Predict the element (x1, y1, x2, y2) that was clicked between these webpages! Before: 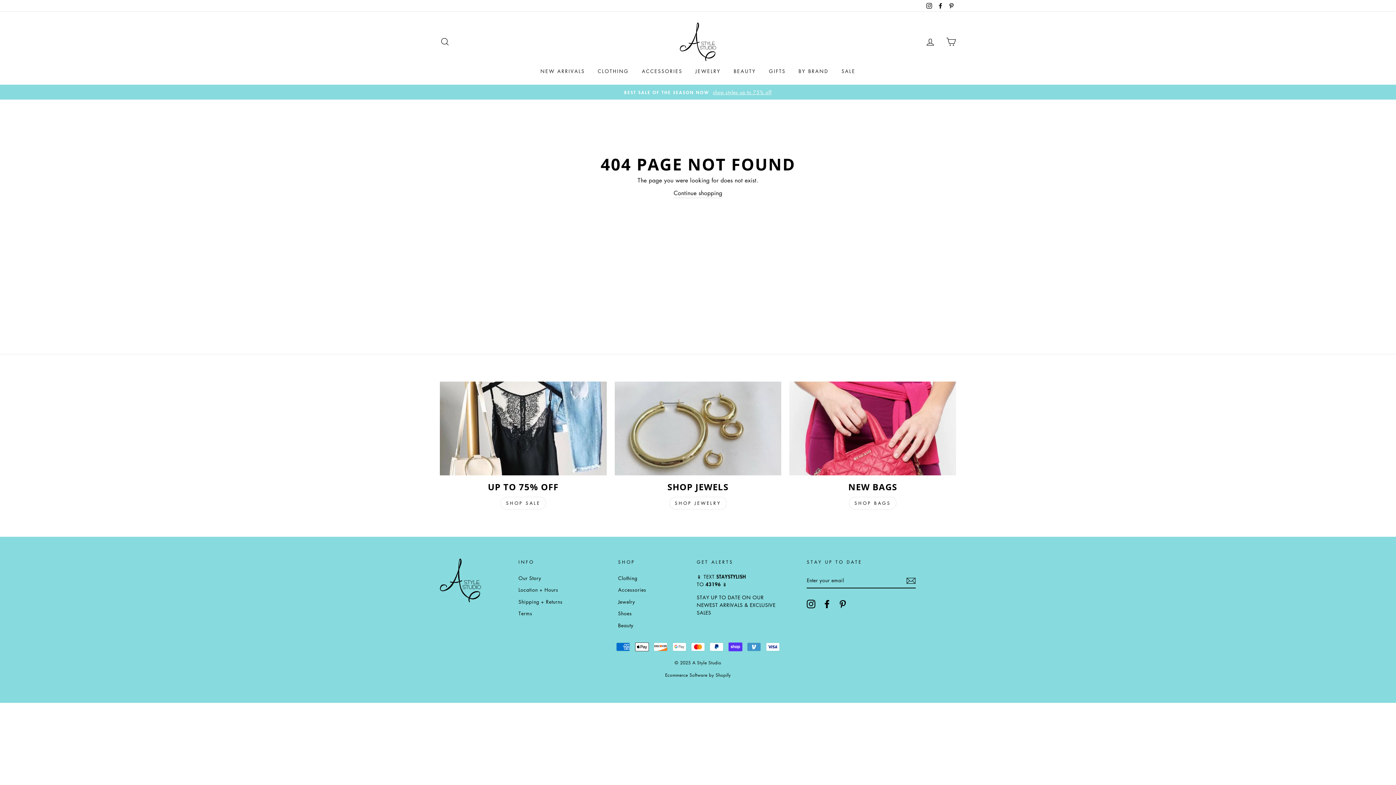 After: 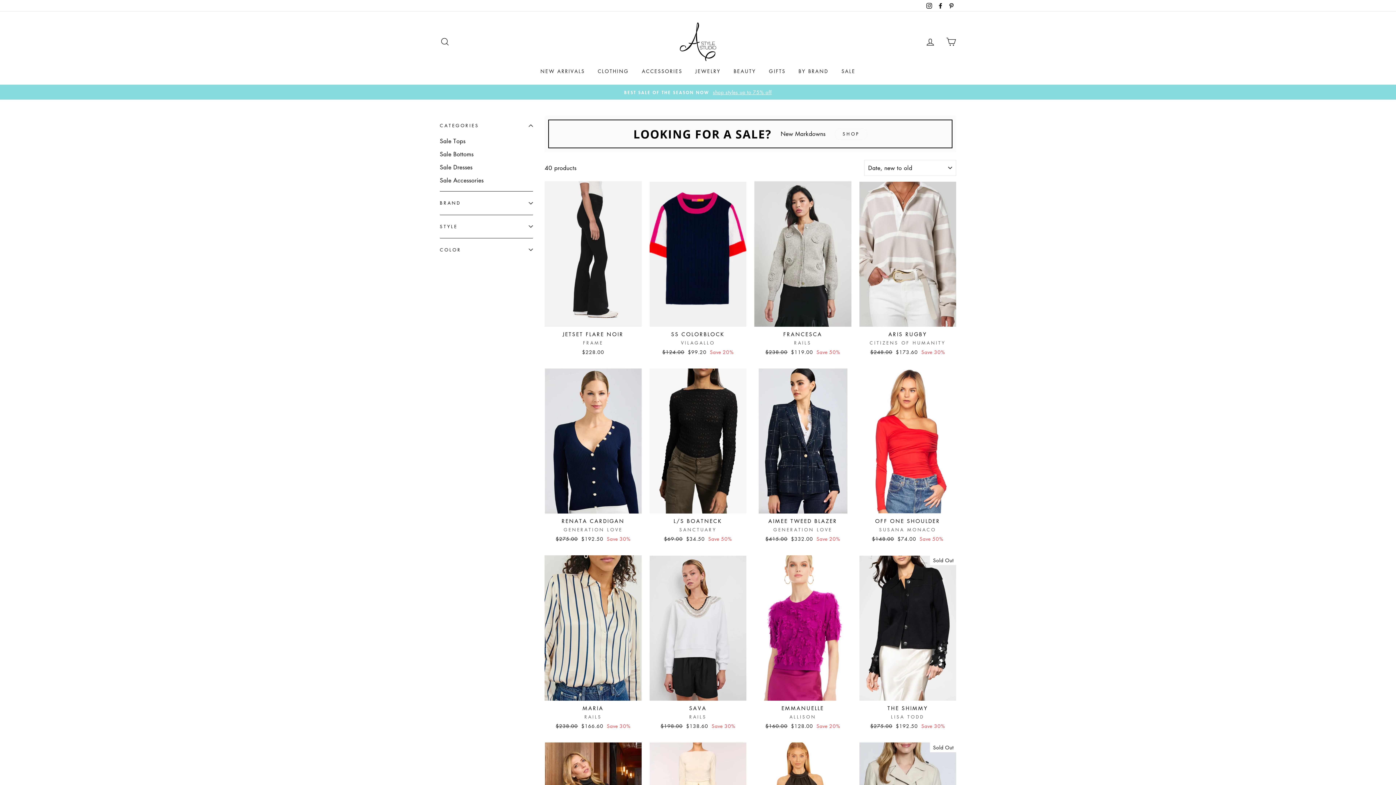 Action: bbox: (500, 497, 546, 509) label: SHOP SALE